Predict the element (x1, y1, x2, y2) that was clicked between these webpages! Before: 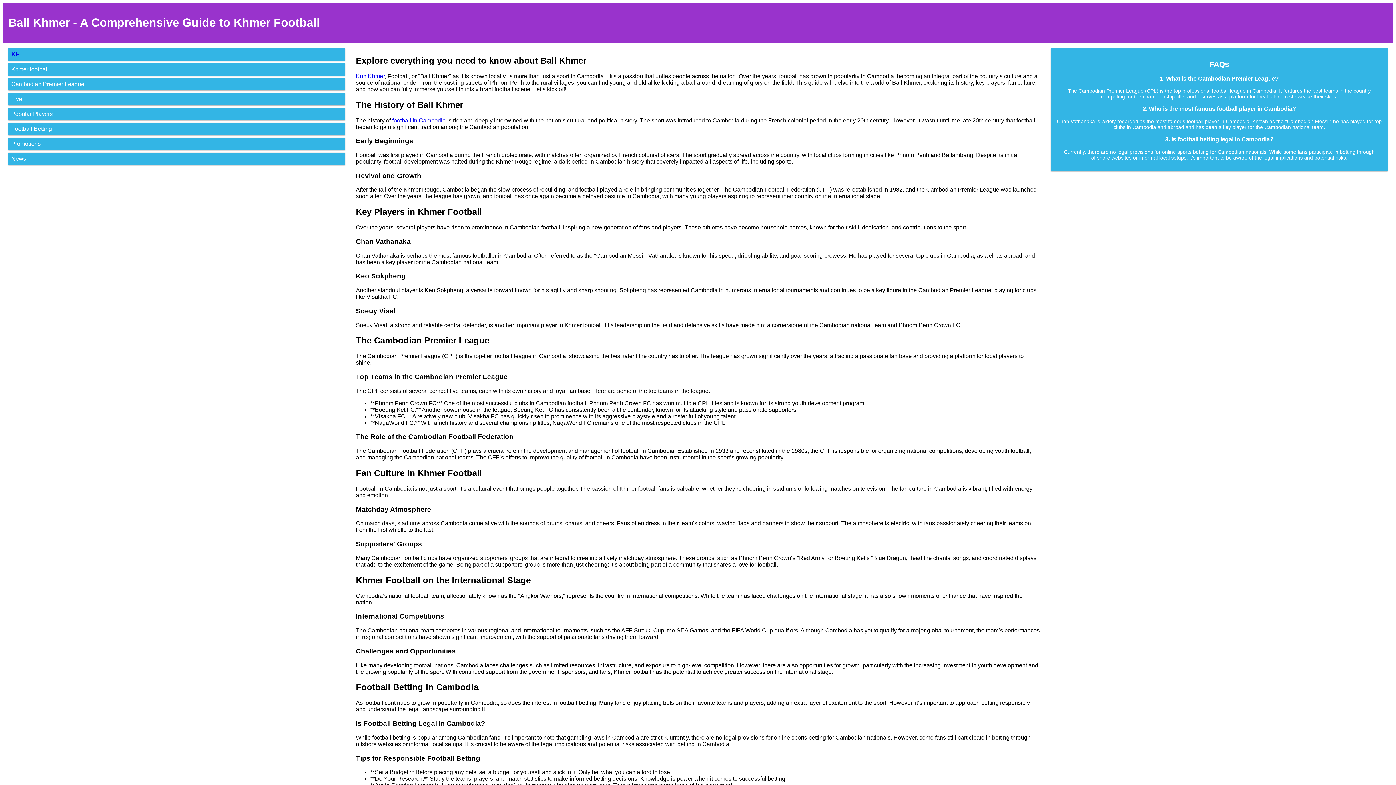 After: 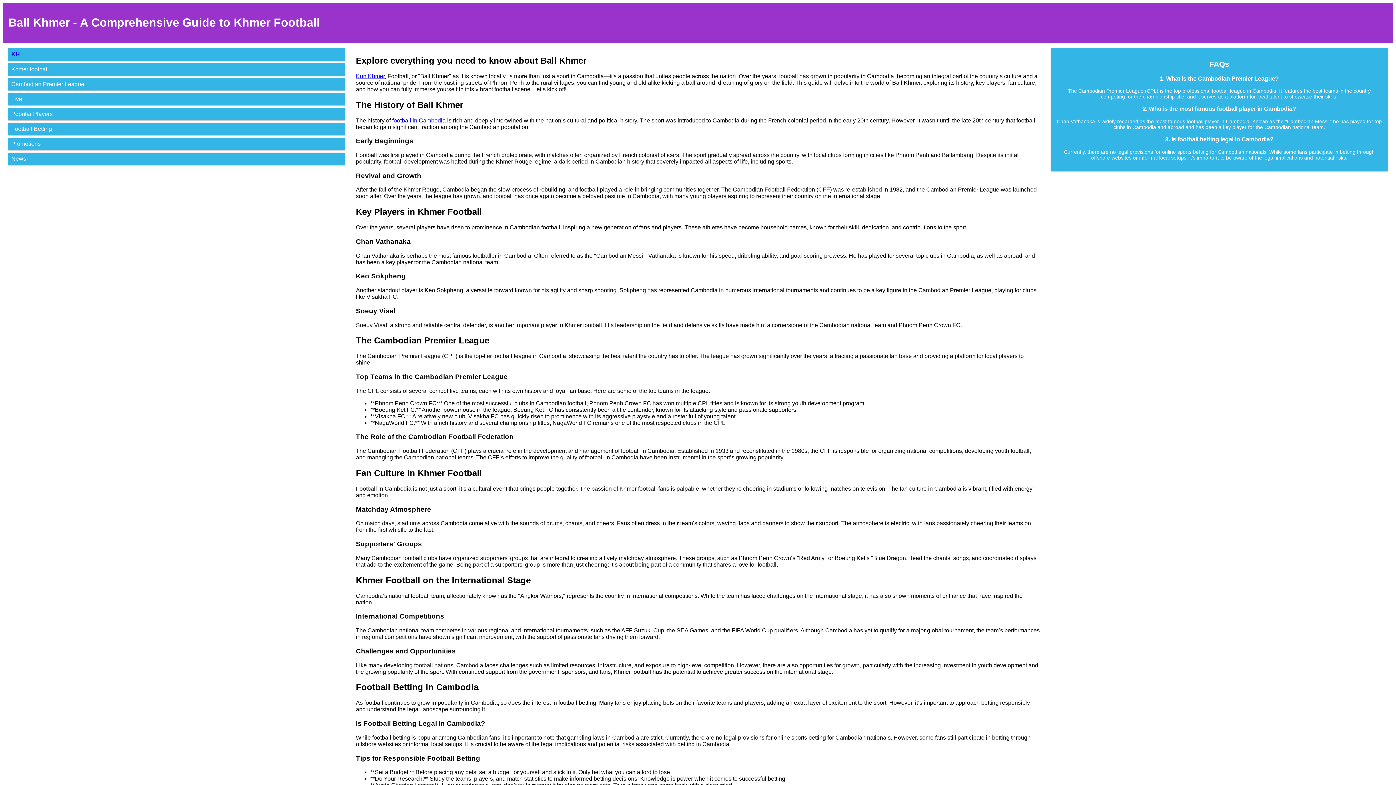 Action: bbox: (356, 72, 384, 79) label: Kun Khmer